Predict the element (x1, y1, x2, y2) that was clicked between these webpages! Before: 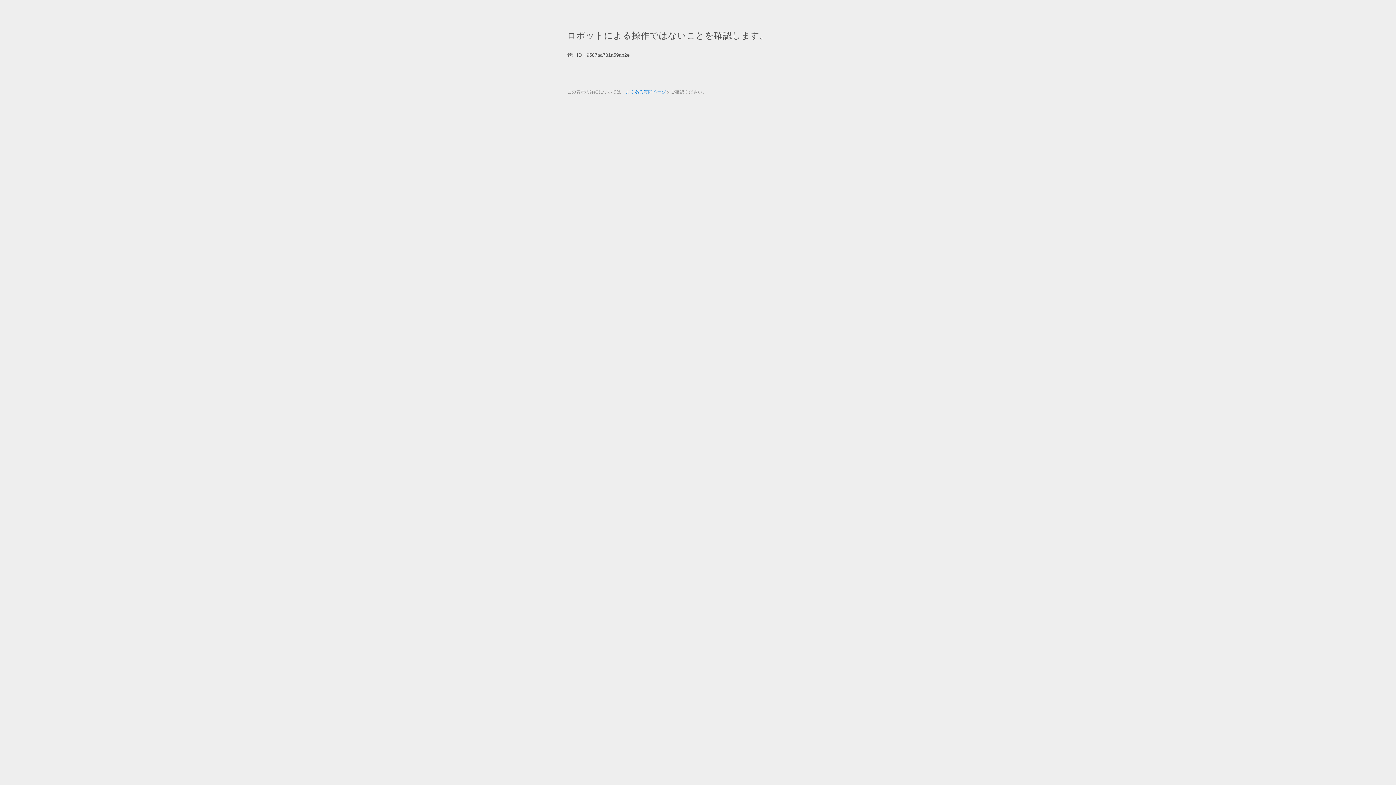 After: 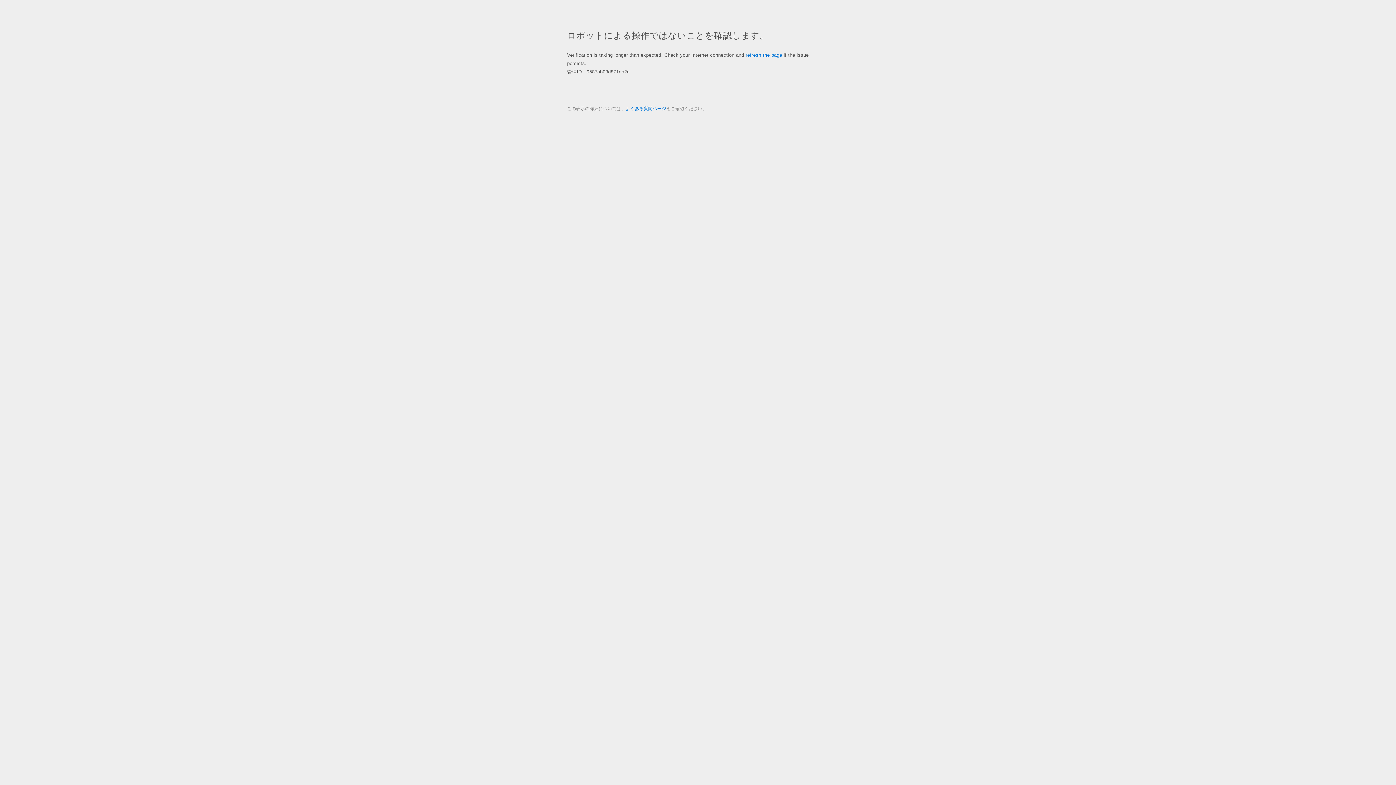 Action: bbox: (625, 89, 666, 94) label: よくある質問ページ